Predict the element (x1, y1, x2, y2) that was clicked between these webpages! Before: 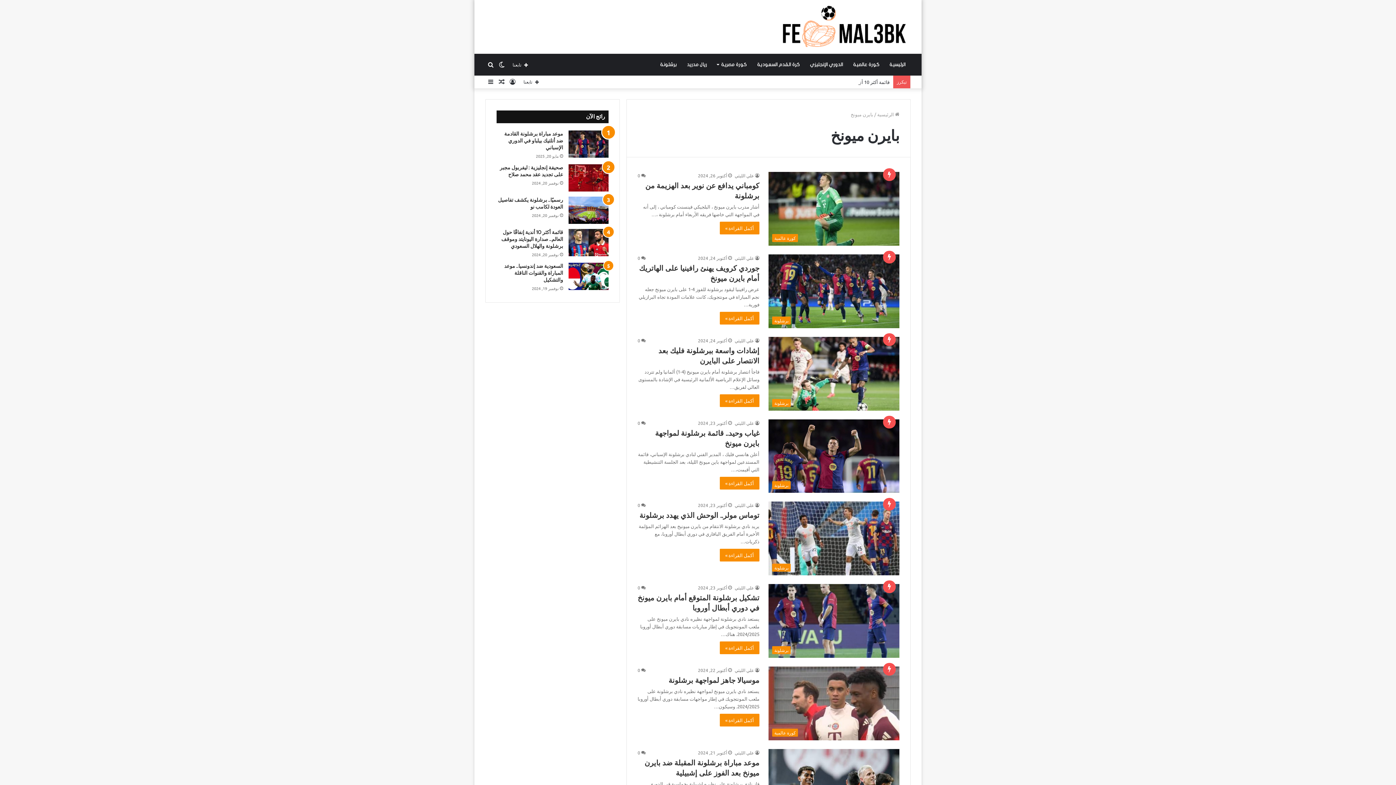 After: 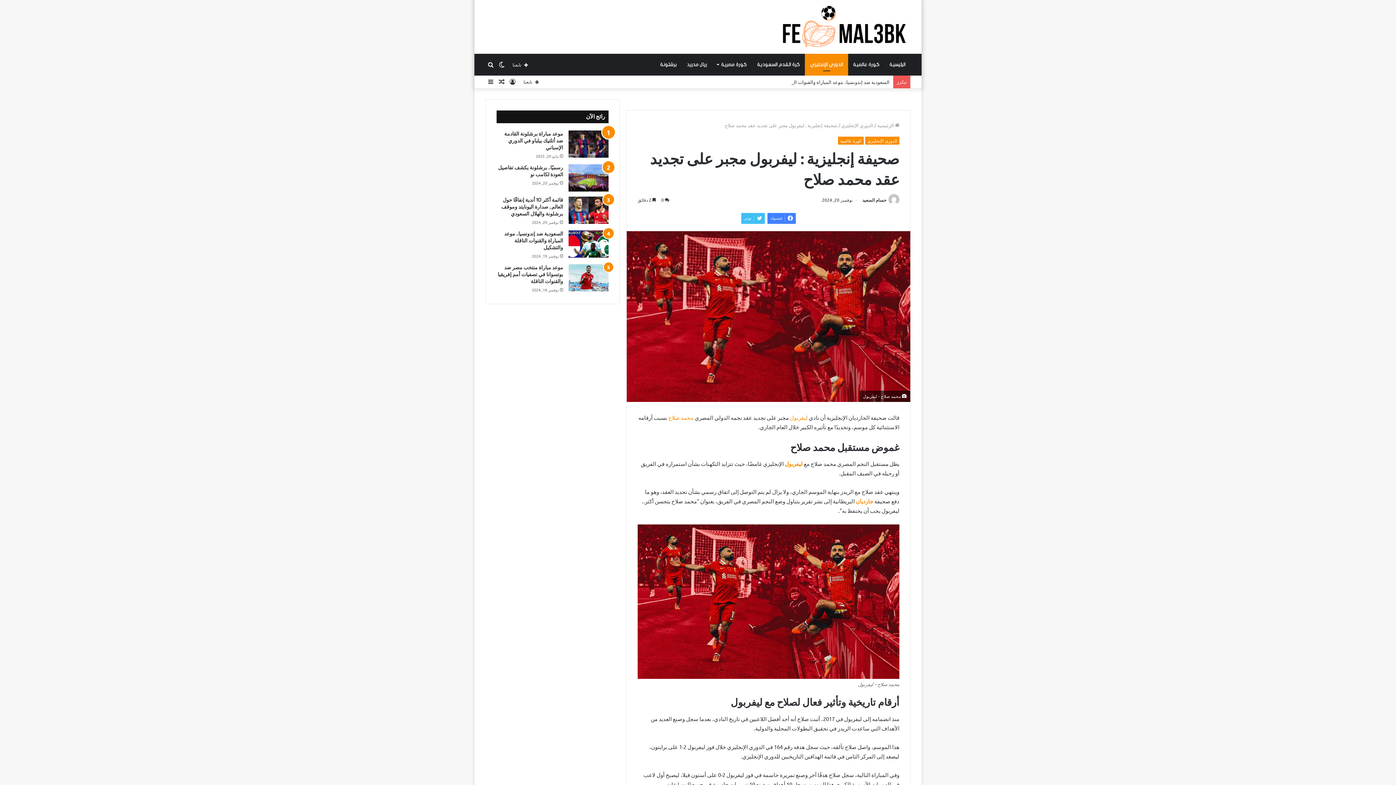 Action: bbox: (499, 164, 563, 177) label: صحيفة إنجليزية : ليفربول مجبر على تجديد عقد محمد صلاح